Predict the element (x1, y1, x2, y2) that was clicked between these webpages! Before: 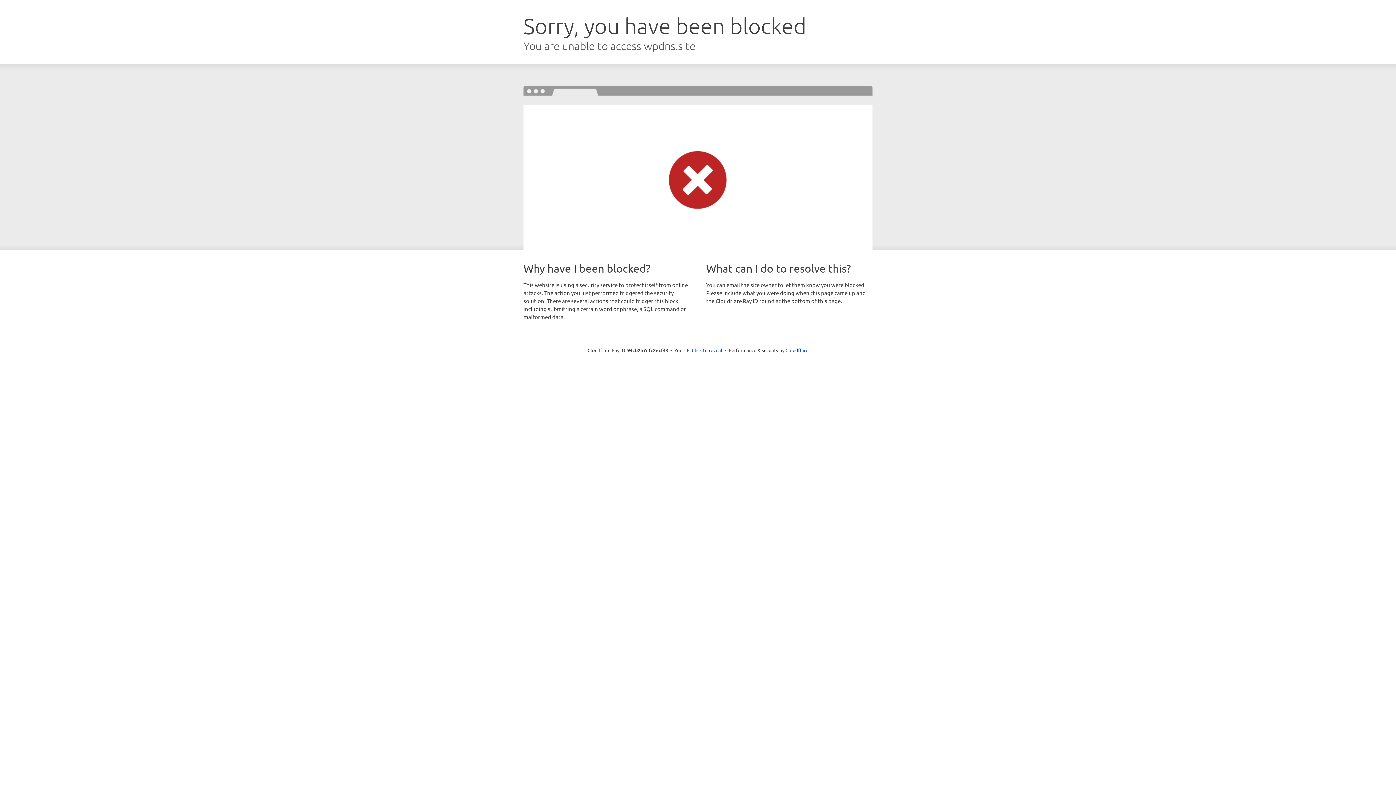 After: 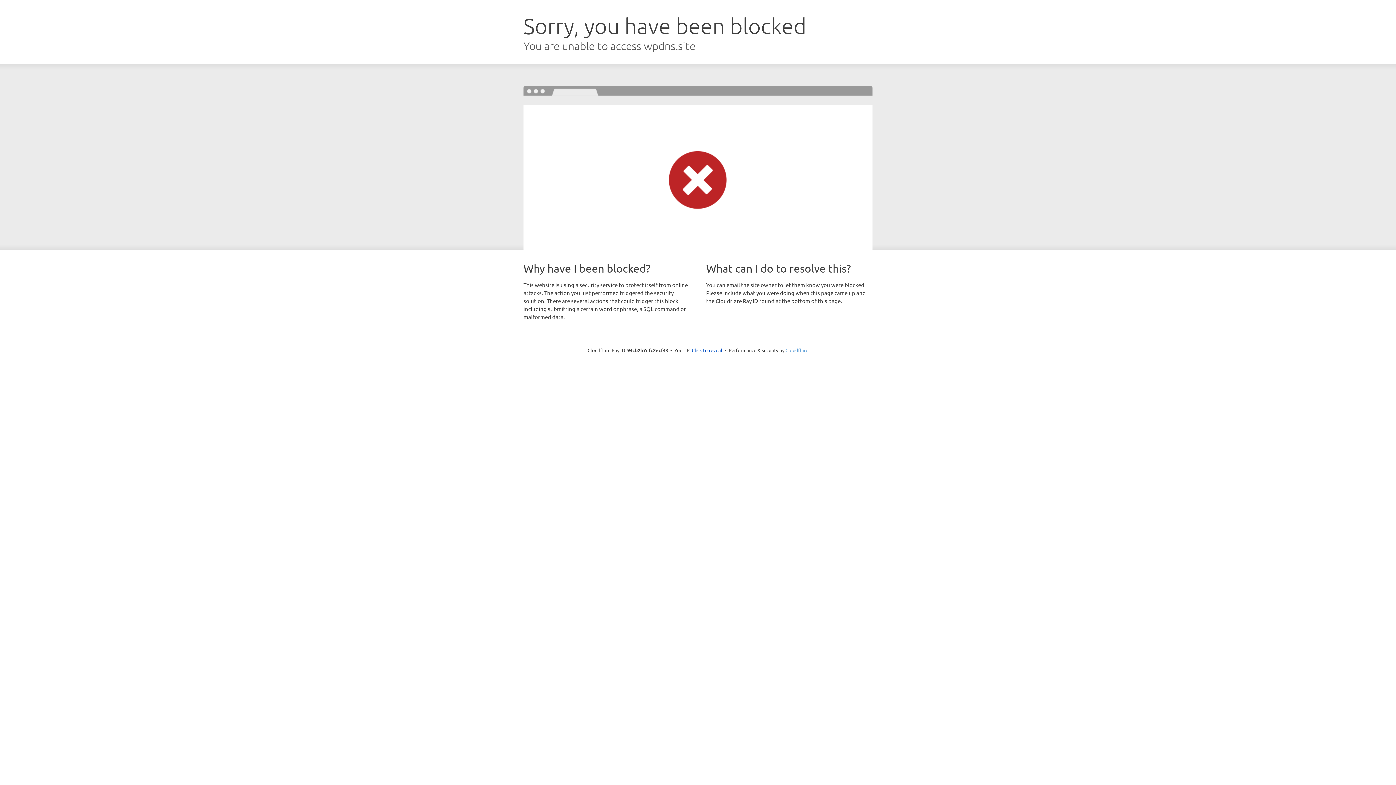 Action: label: Cloudflare bbox: (785, 347, 808, 353)